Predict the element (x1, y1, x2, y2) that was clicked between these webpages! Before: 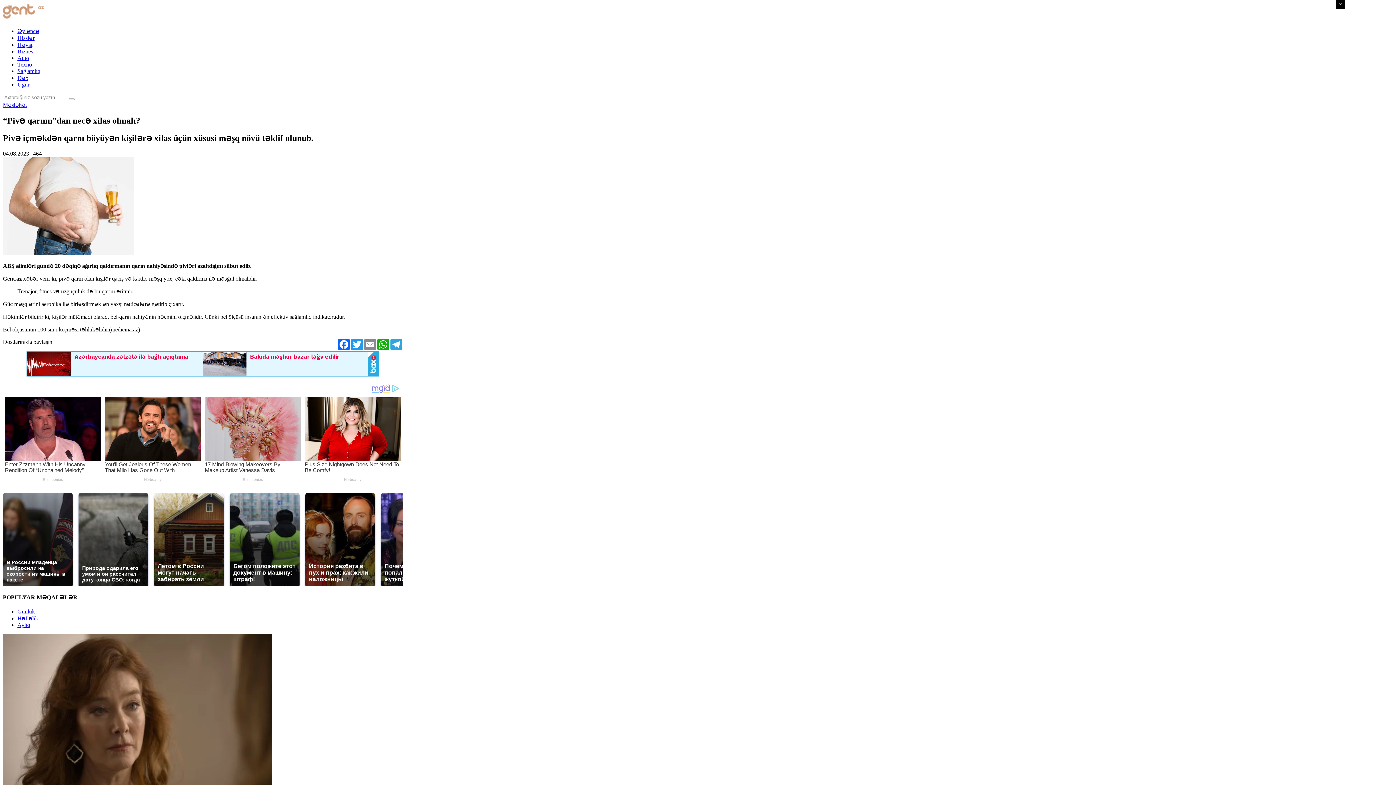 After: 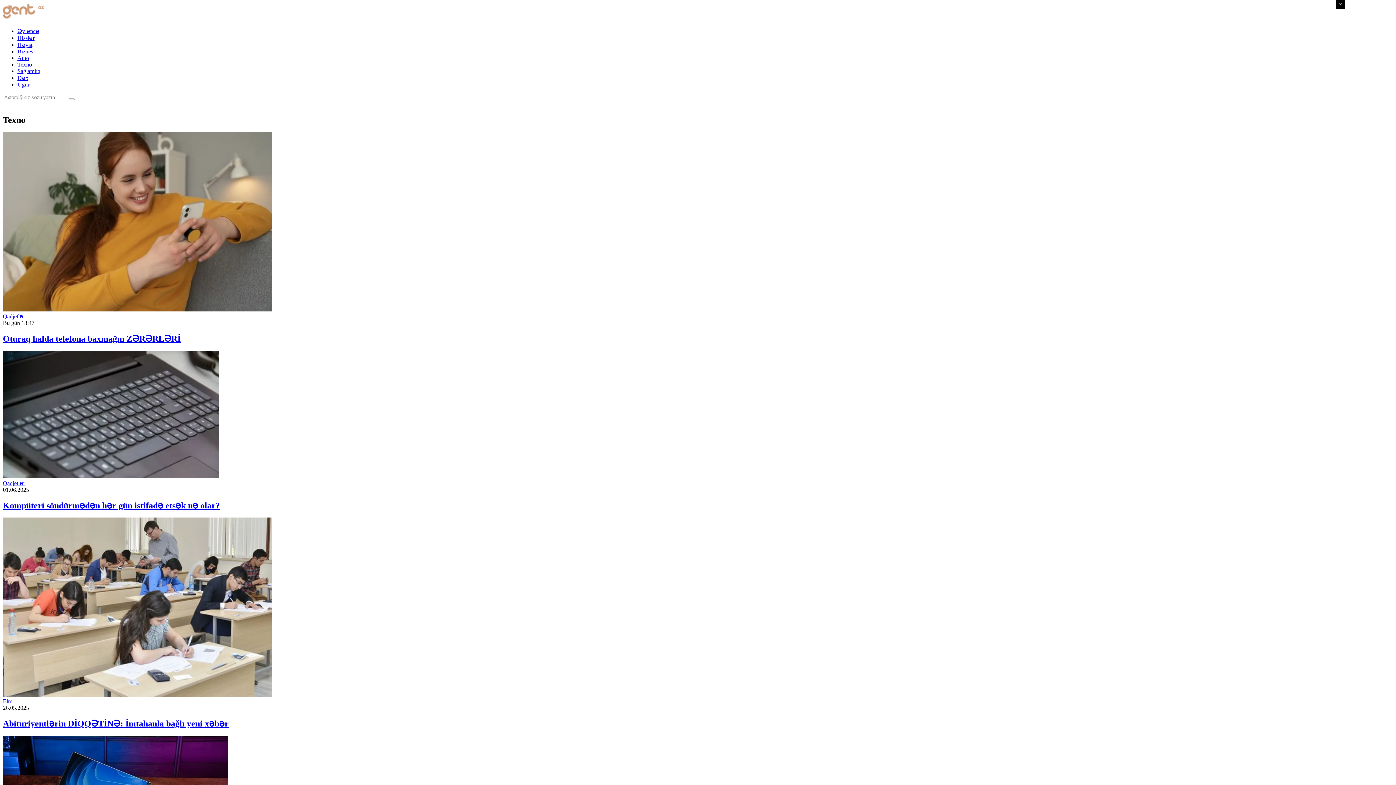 Action: bbox: (17, 61, 32, 67) label: Texno